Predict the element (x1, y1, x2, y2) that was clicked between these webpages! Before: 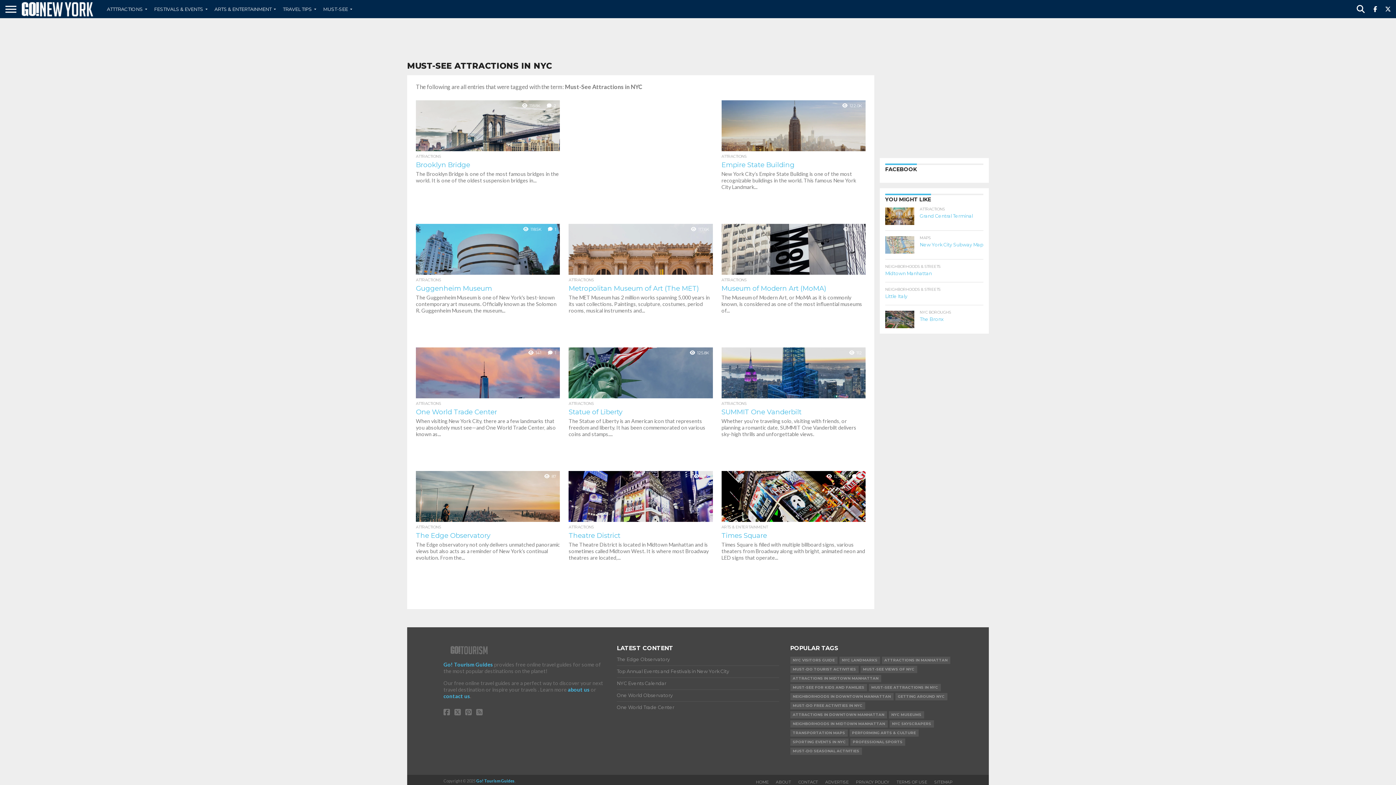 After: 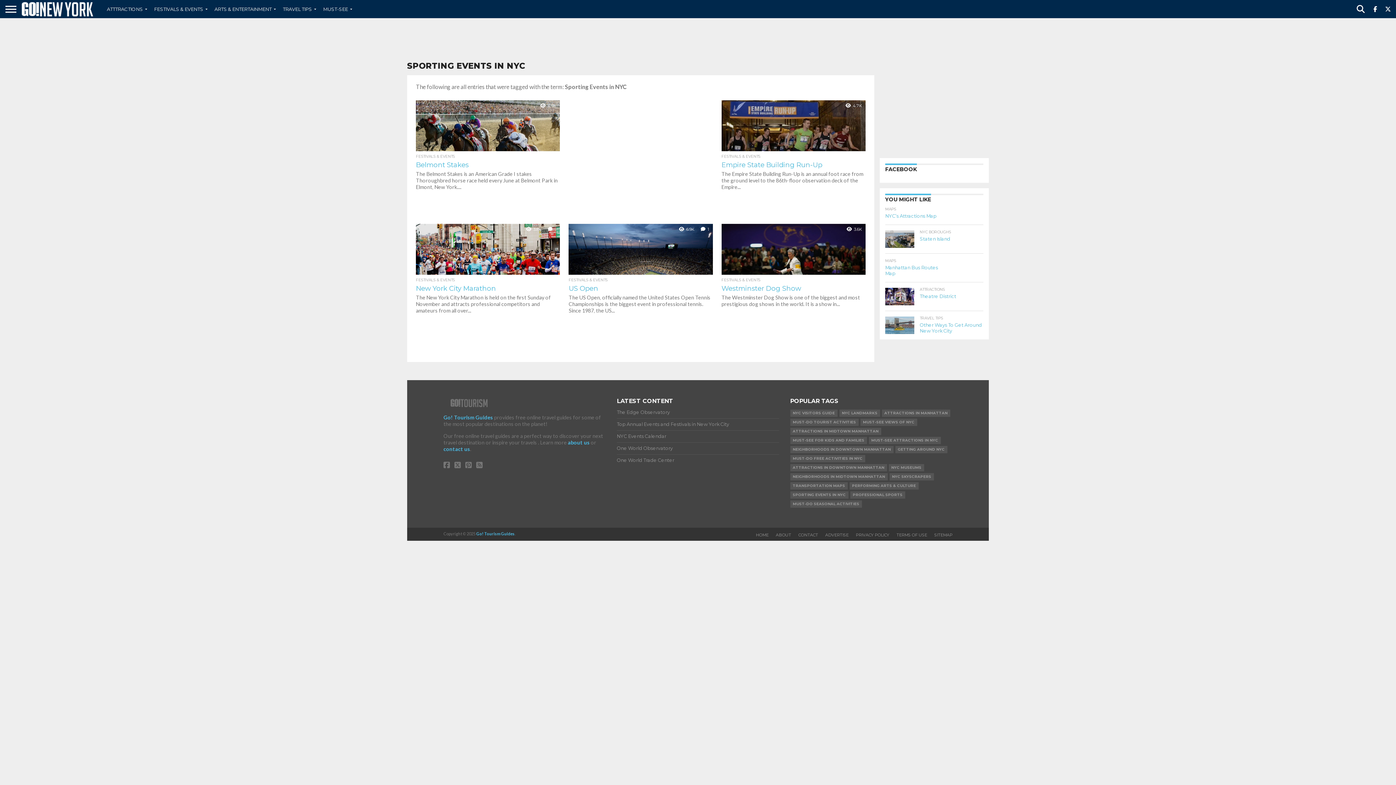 Action: label: SPORTING EVENTS IN NYC bbox: (790, 738, 848, 746)